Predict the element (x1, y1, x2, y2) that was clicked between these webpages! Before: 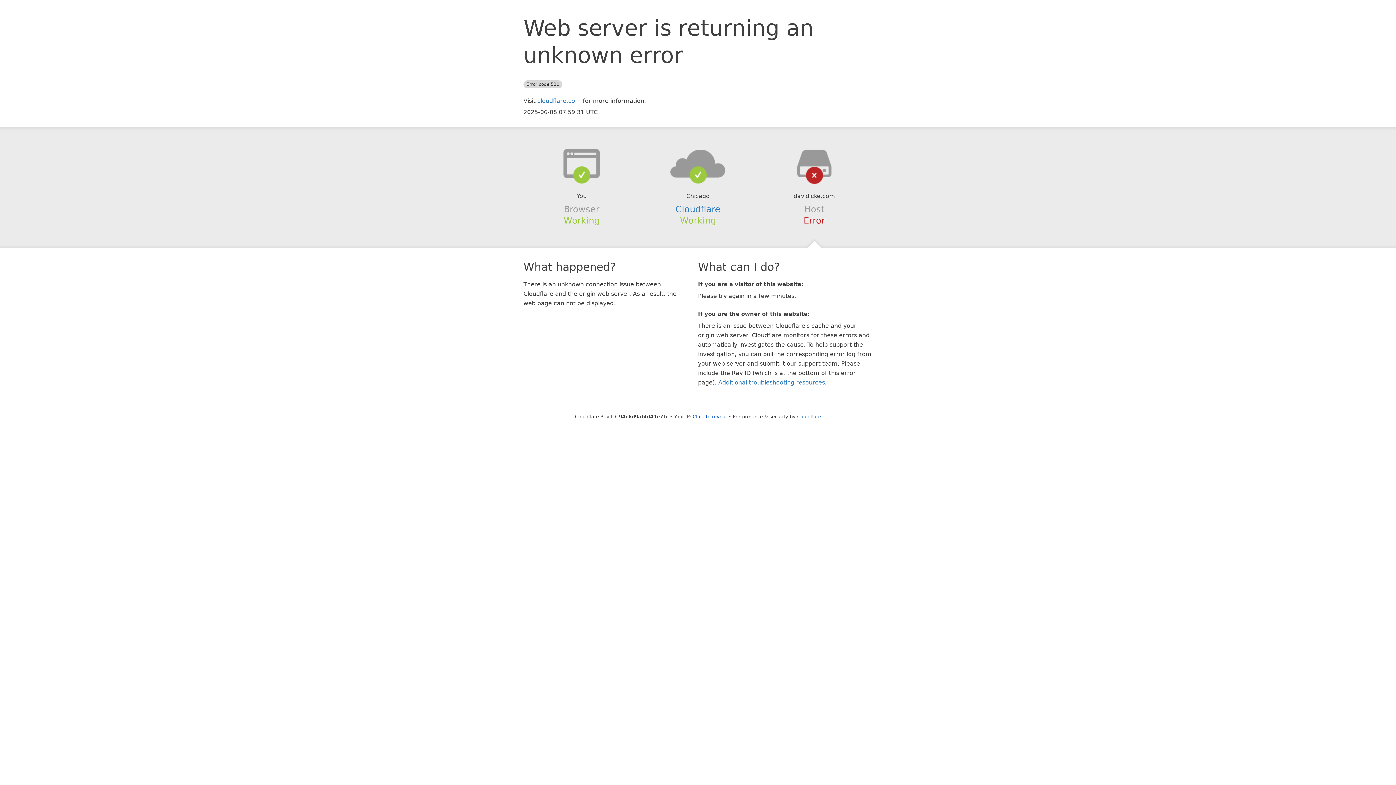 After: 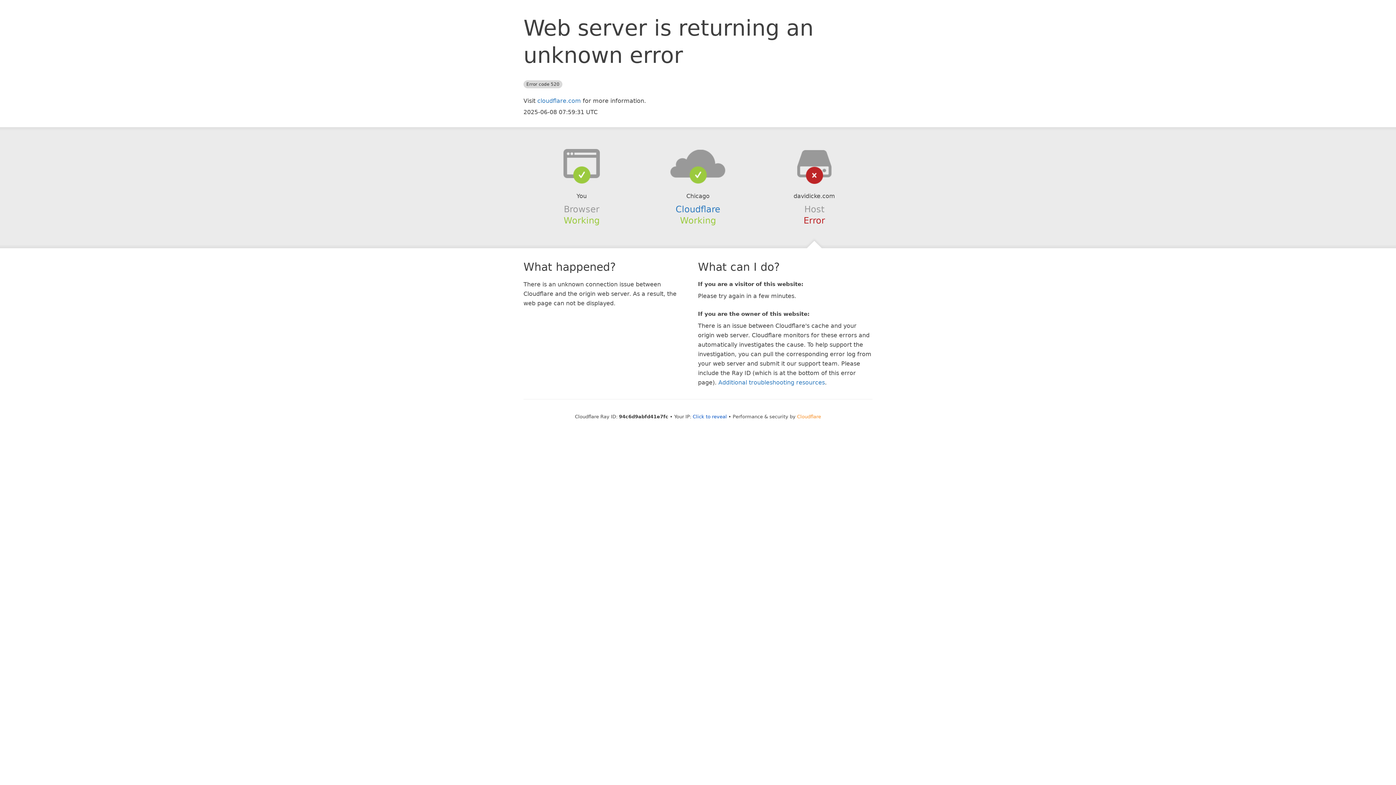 Action: bbox: (797, 414, 821, 419) label: Cloudflare